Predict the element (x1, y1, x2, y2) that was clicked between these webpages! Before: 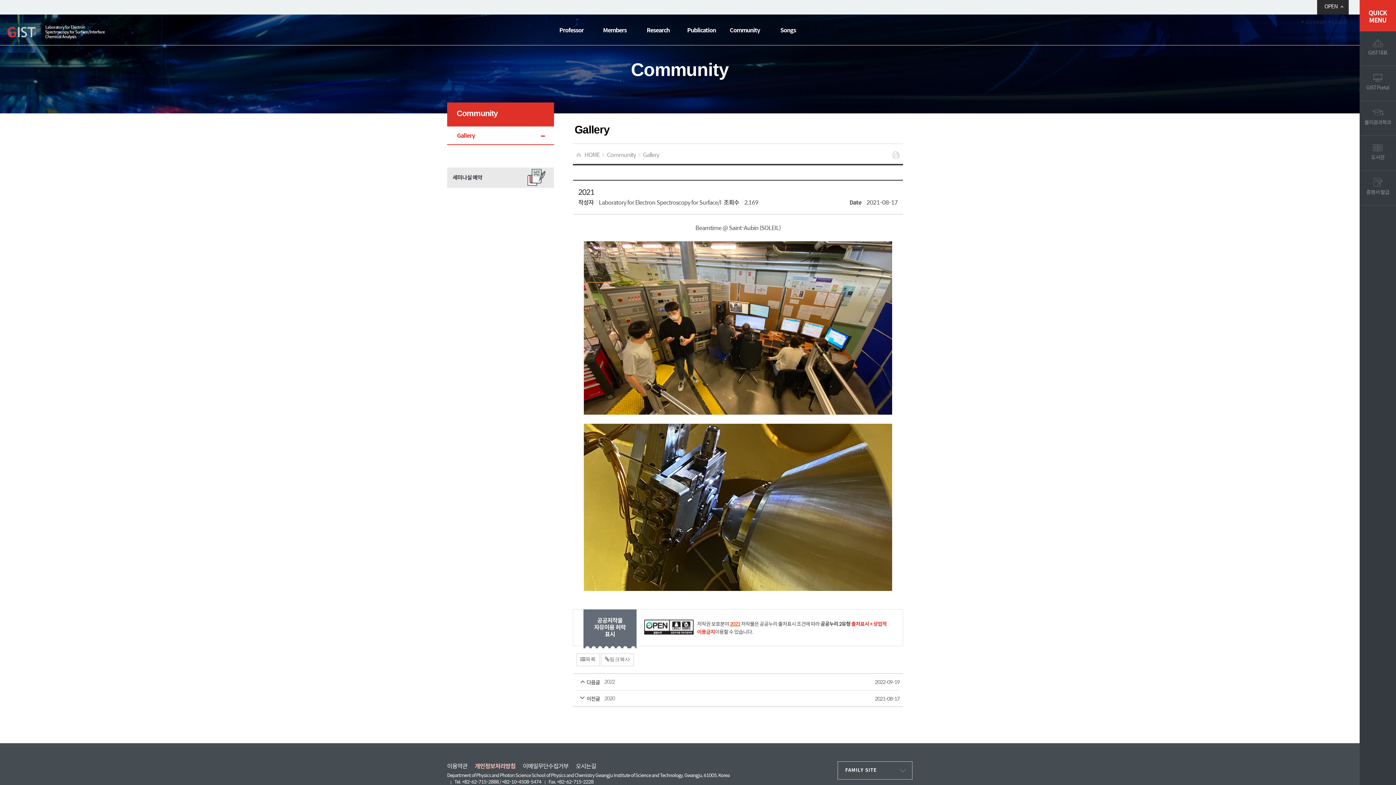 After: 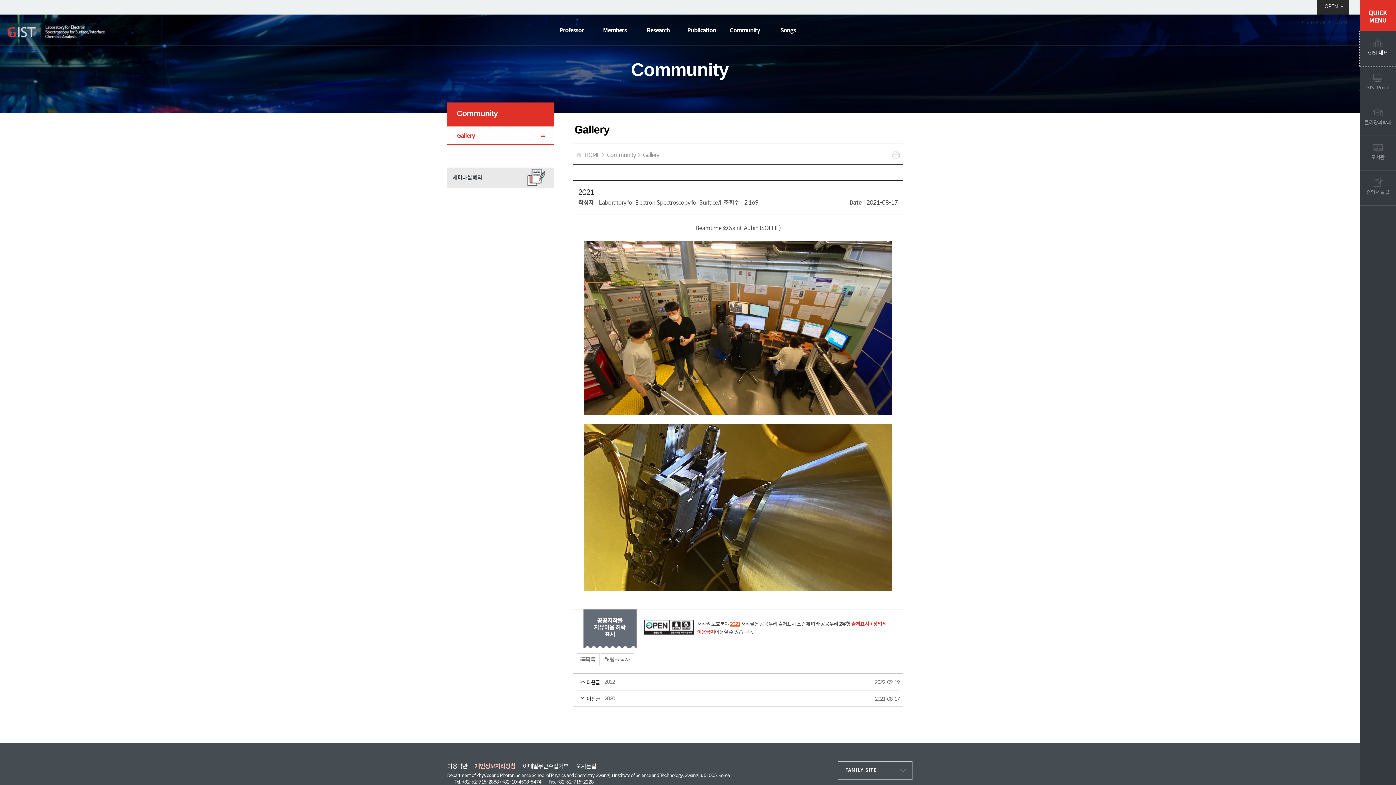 Action: bbox: (1360, 31, 1396, 66) label: GIST 대표